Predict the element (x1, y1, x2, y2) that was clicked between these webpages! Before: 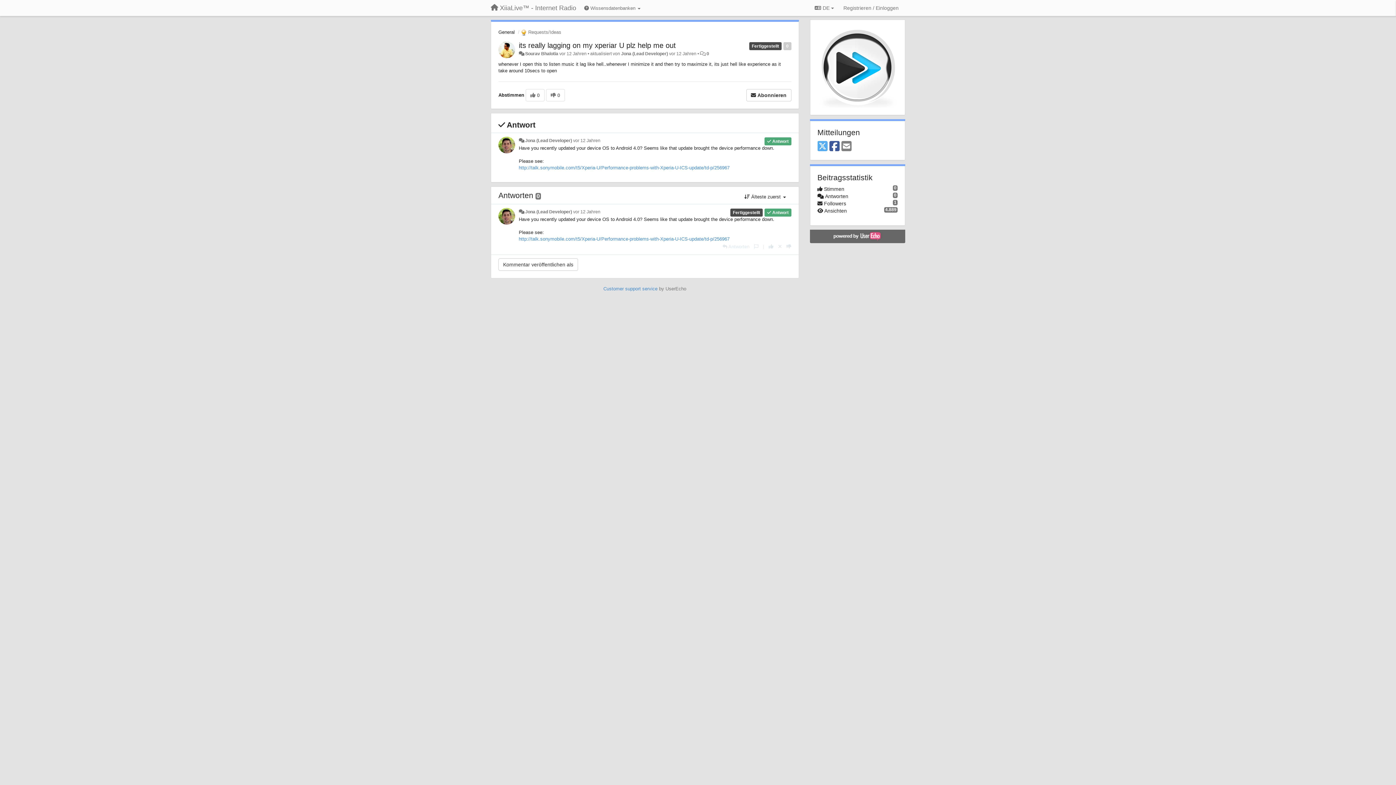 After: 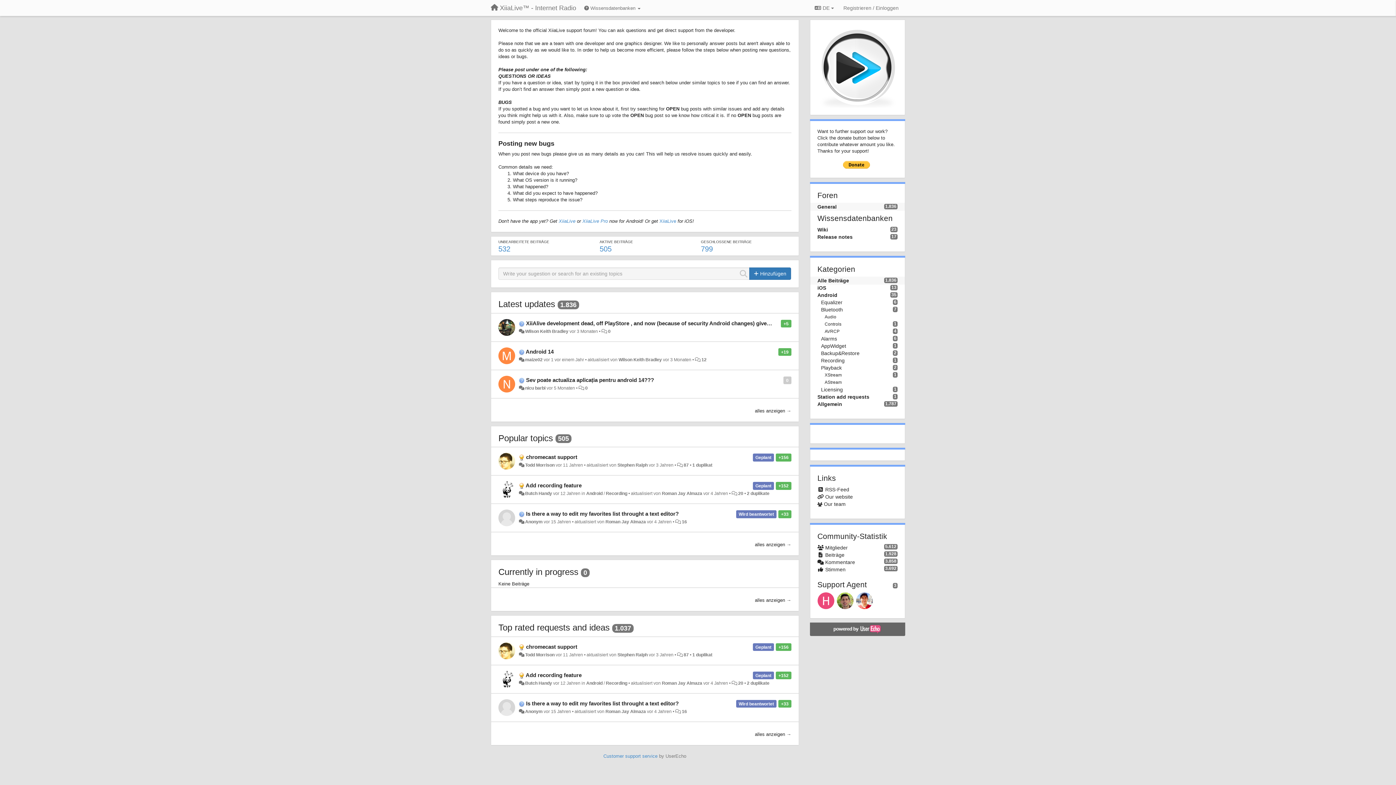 Action: label: General bbox: (498, 29, 514, 34)